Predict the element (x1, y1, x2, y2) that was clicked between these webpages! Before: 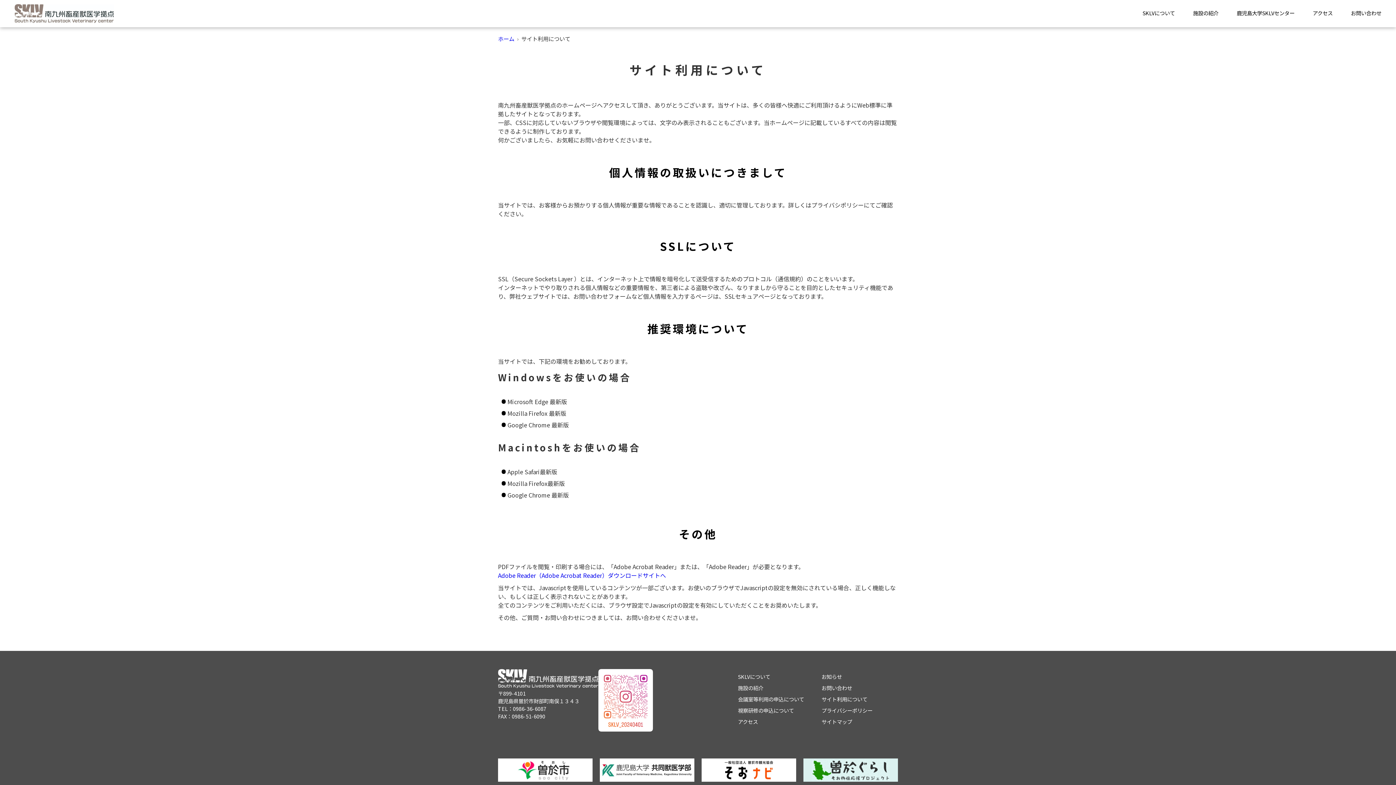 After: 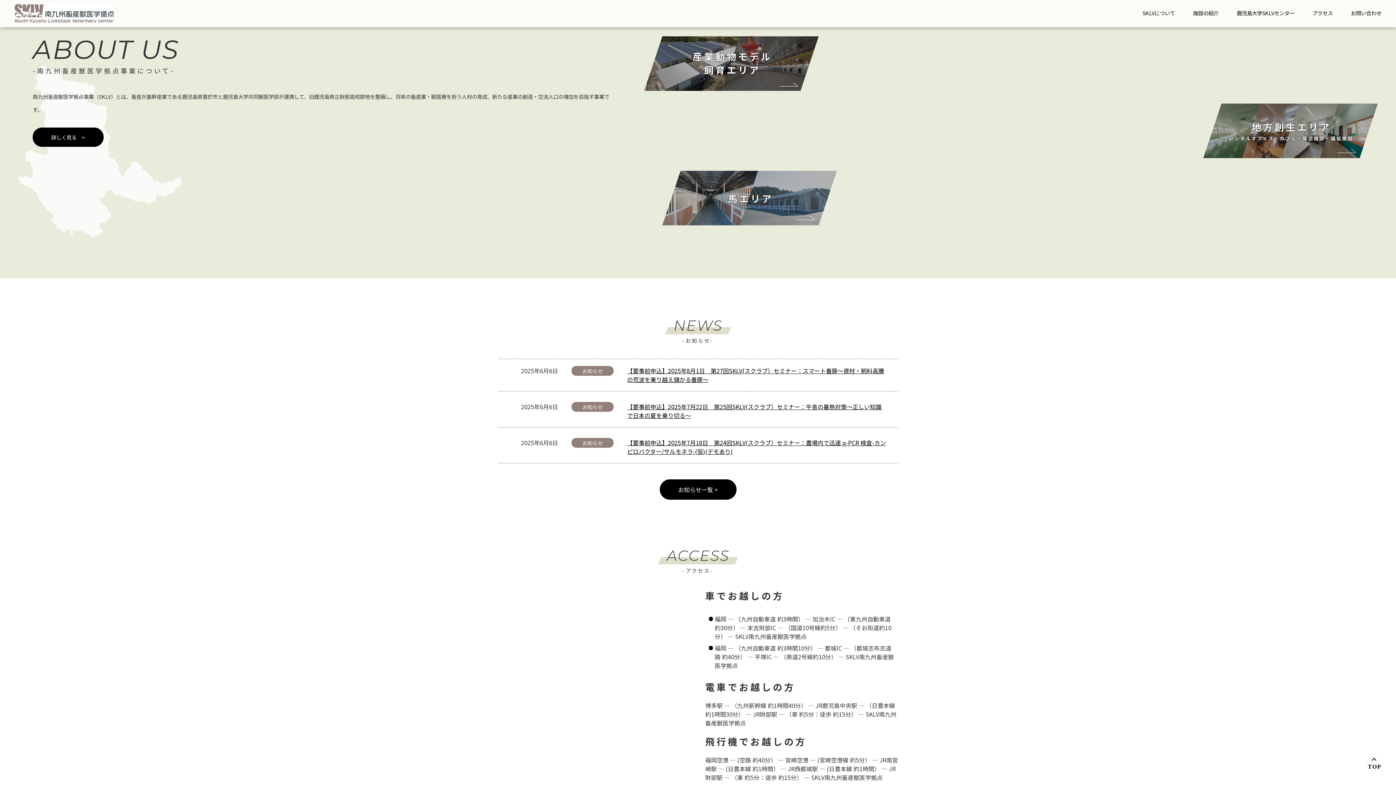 Action: label: SKLVについて bbox: (1135, 7, 1182, 18)